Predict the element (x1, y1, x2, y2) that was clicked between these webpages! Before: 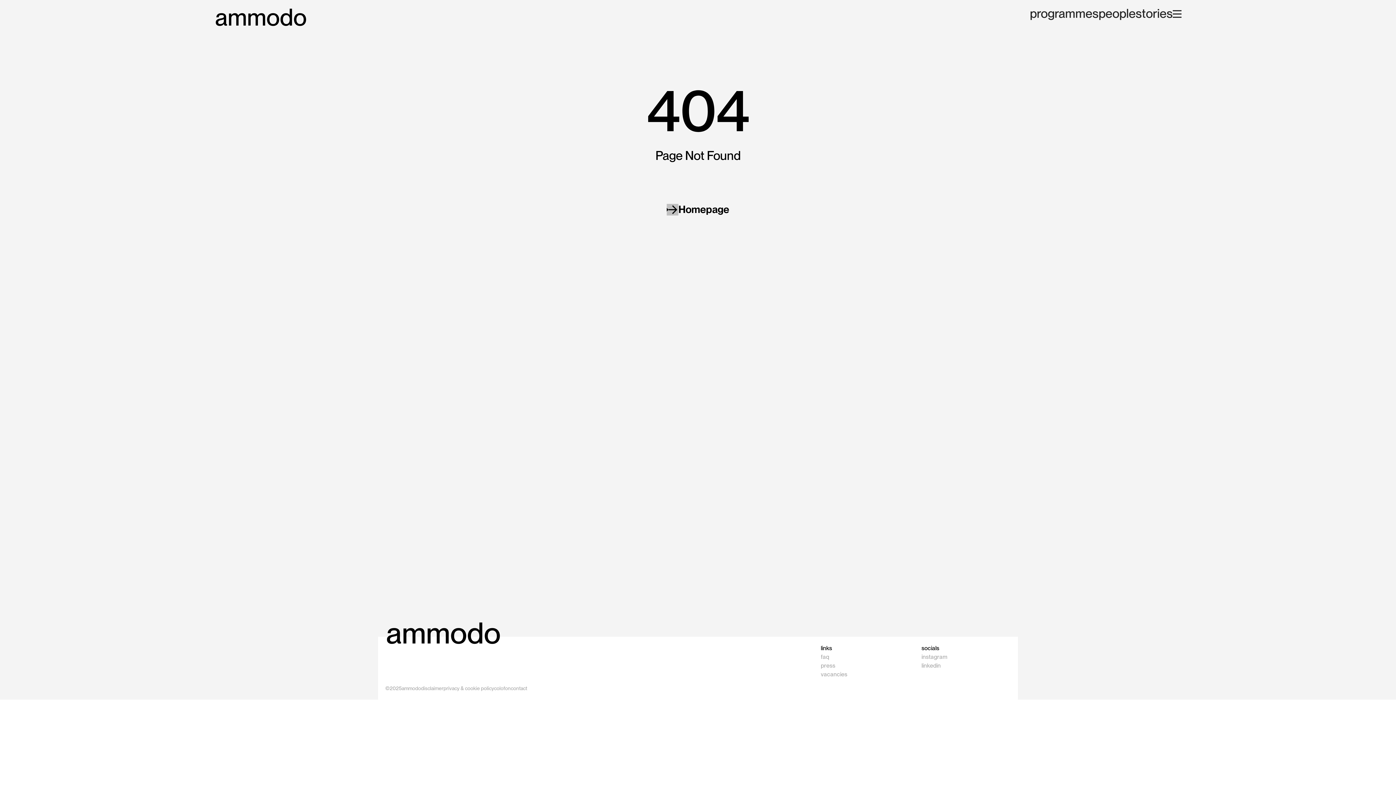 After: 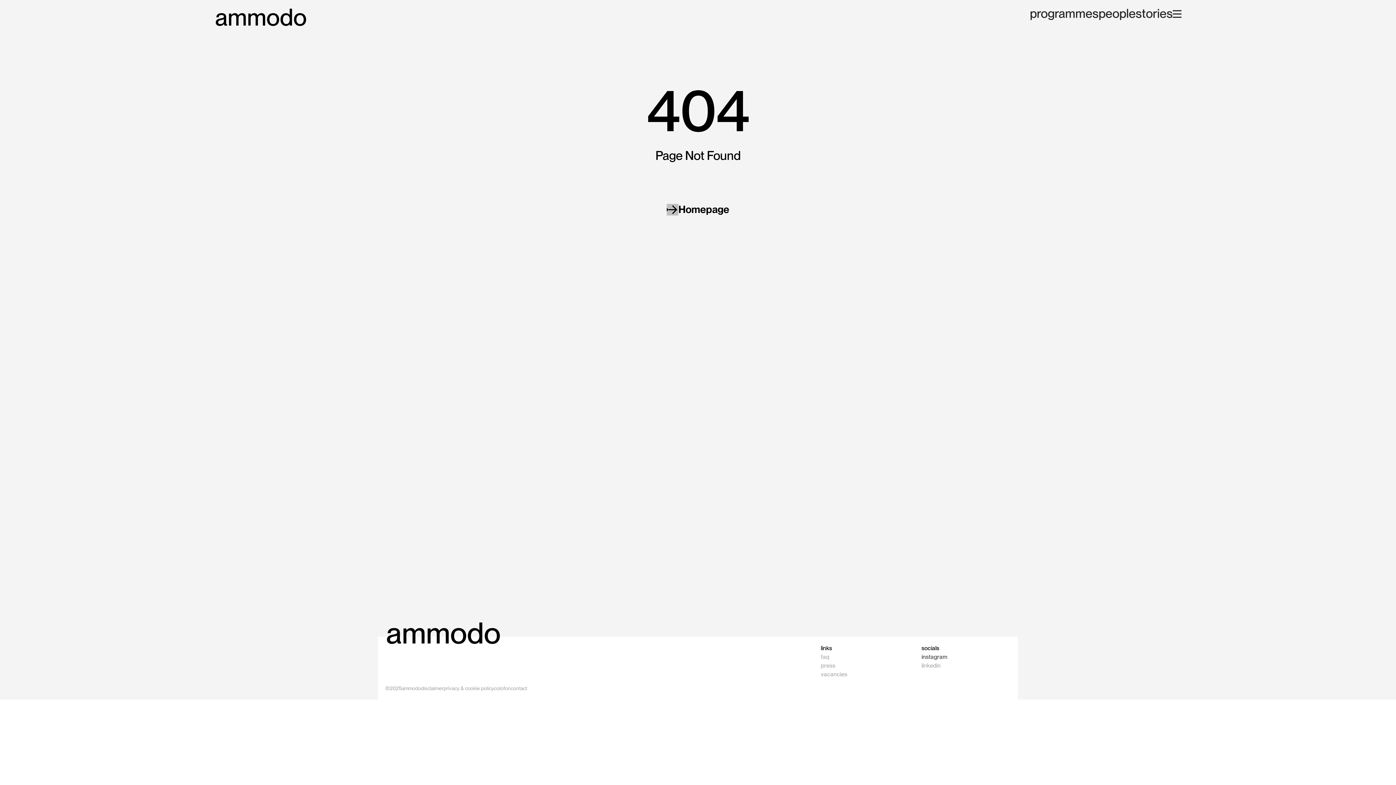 Action: bbox: (921, 653, 947, 661) label: instagram